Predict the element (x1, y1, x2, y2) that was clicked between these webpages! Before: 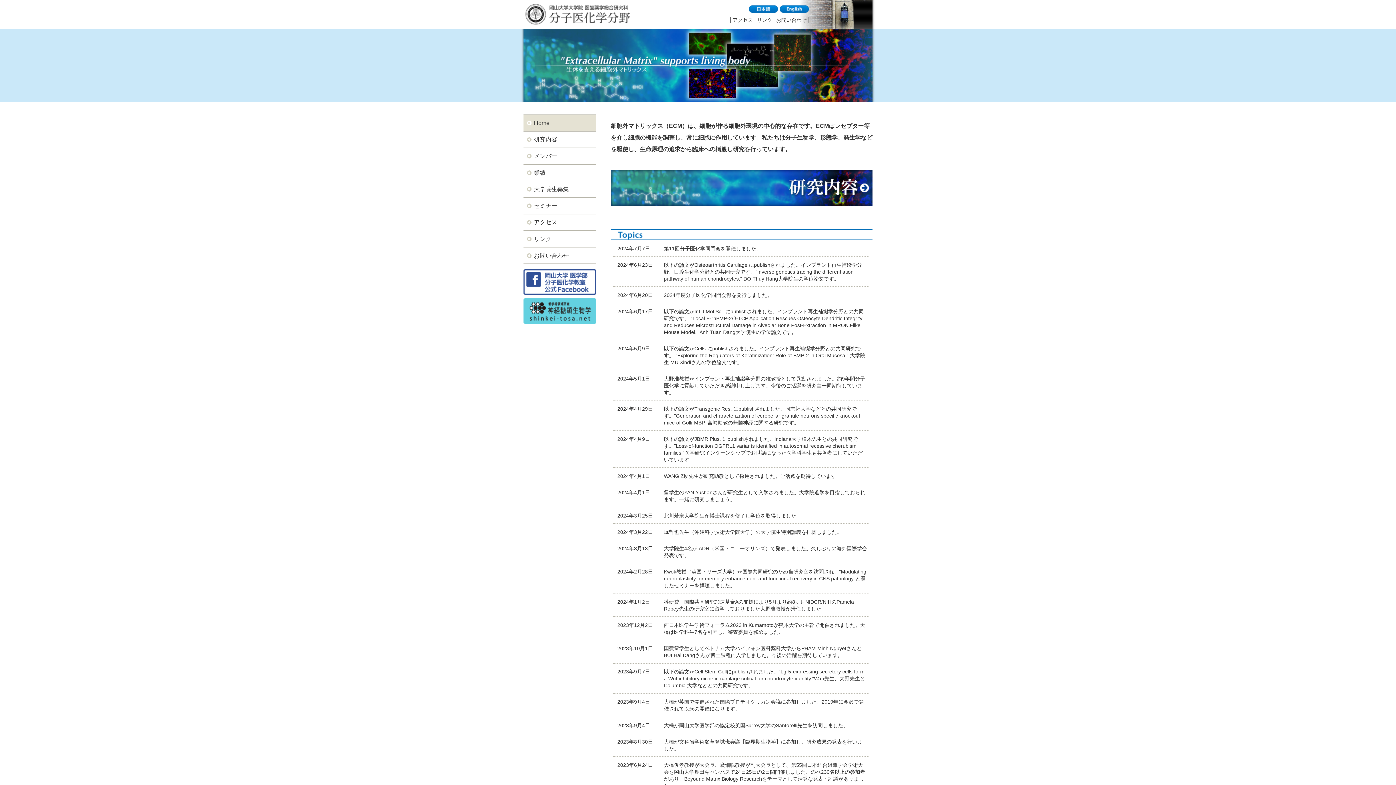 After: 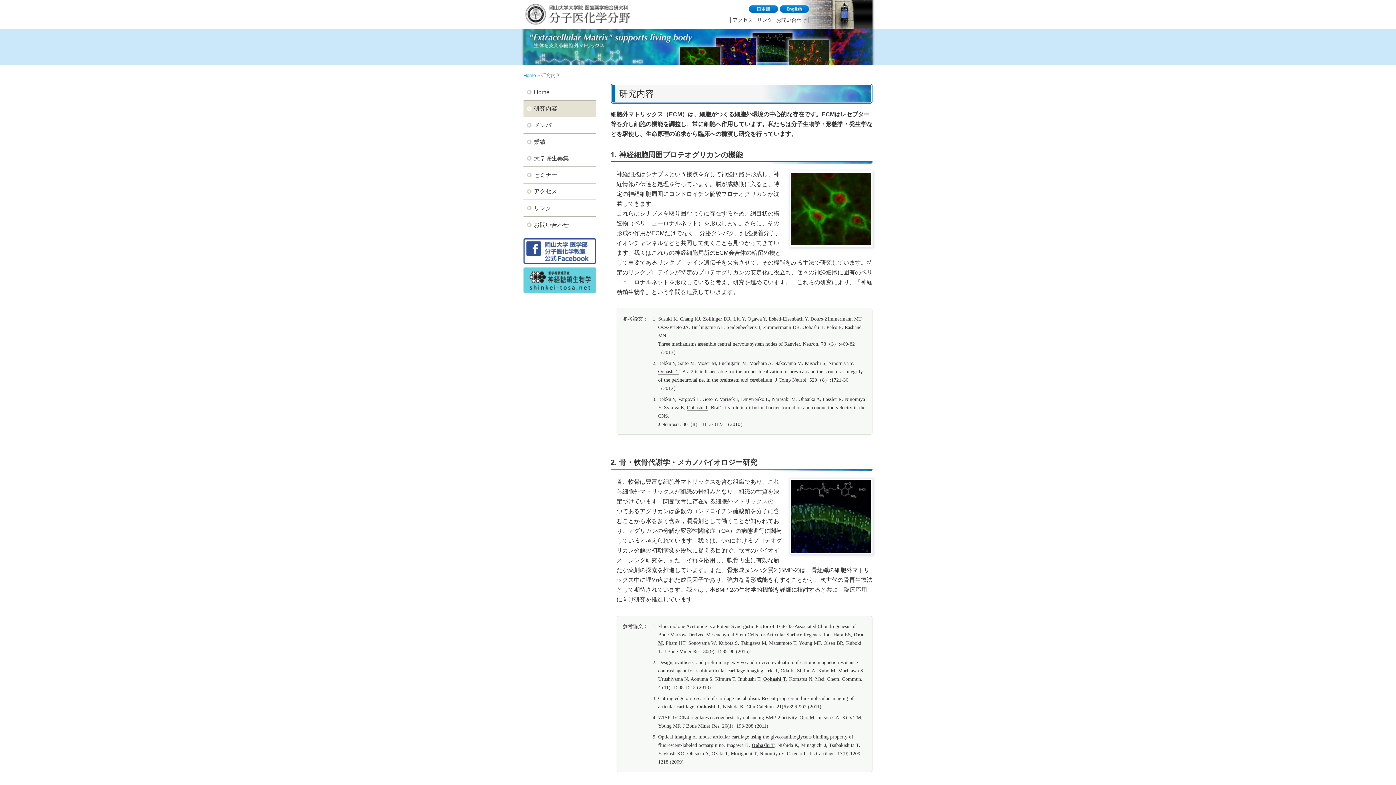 Action: bbox: (610, 171, 872, 177)